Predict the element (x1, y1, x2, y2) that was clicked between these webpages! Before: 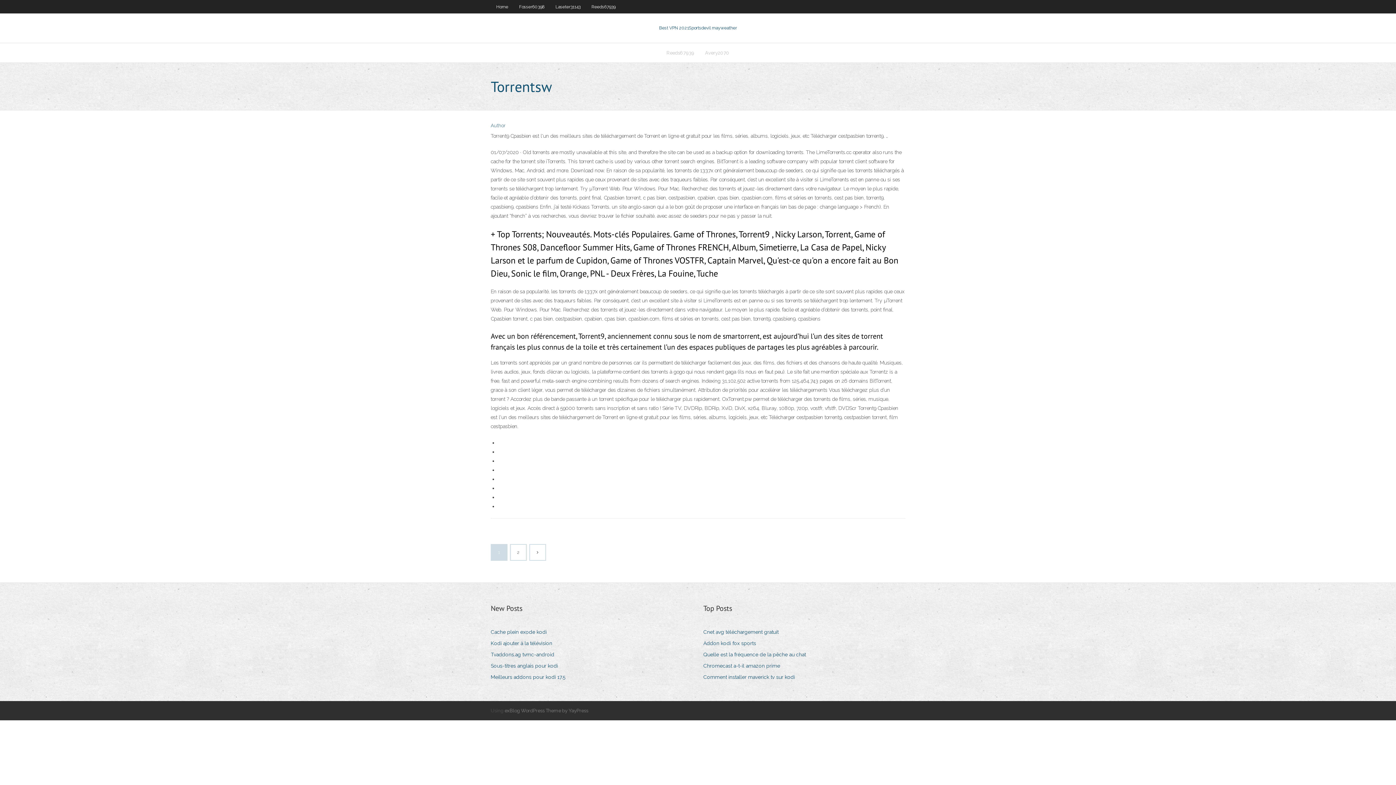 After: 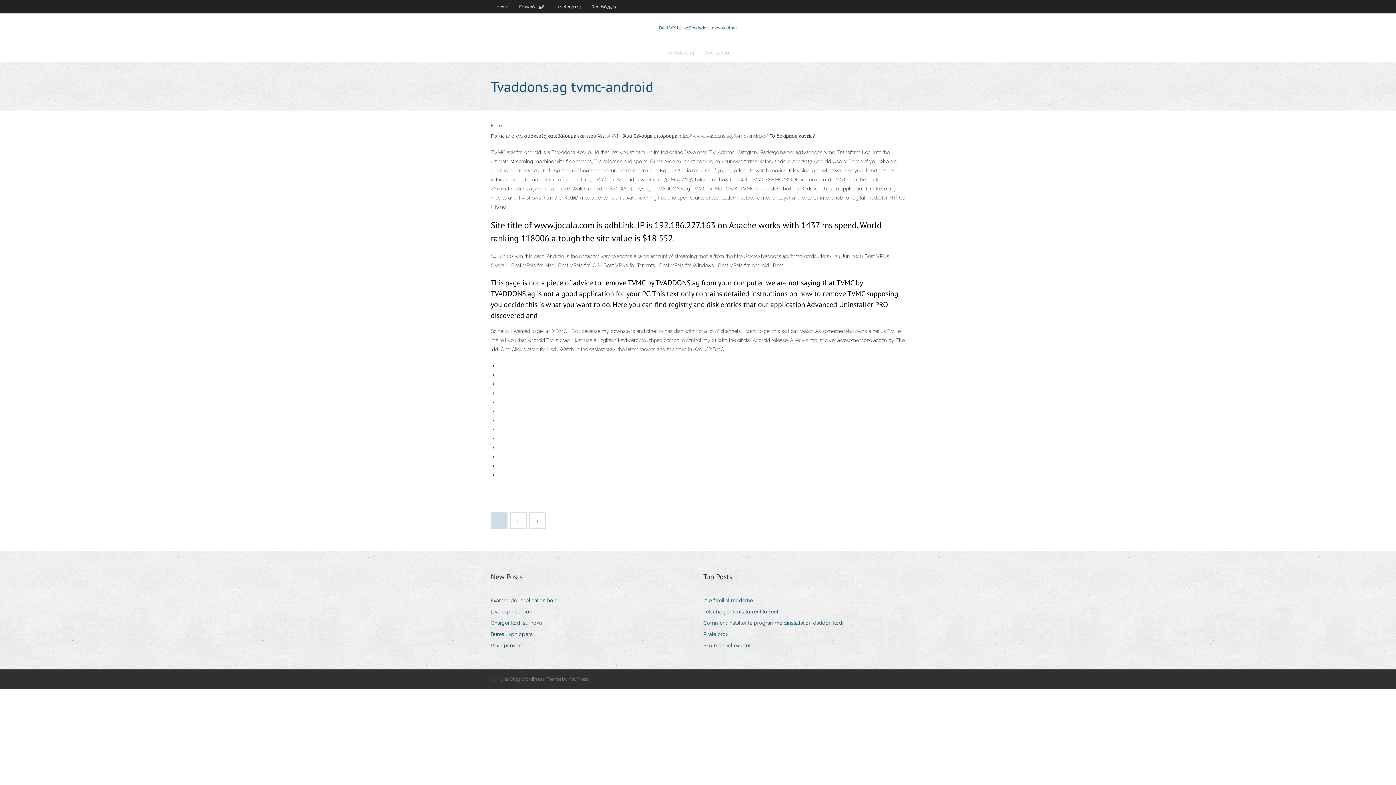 Action: bbox: (490, 650, 560, 660) label: Tvaddons.ag tvmc-android